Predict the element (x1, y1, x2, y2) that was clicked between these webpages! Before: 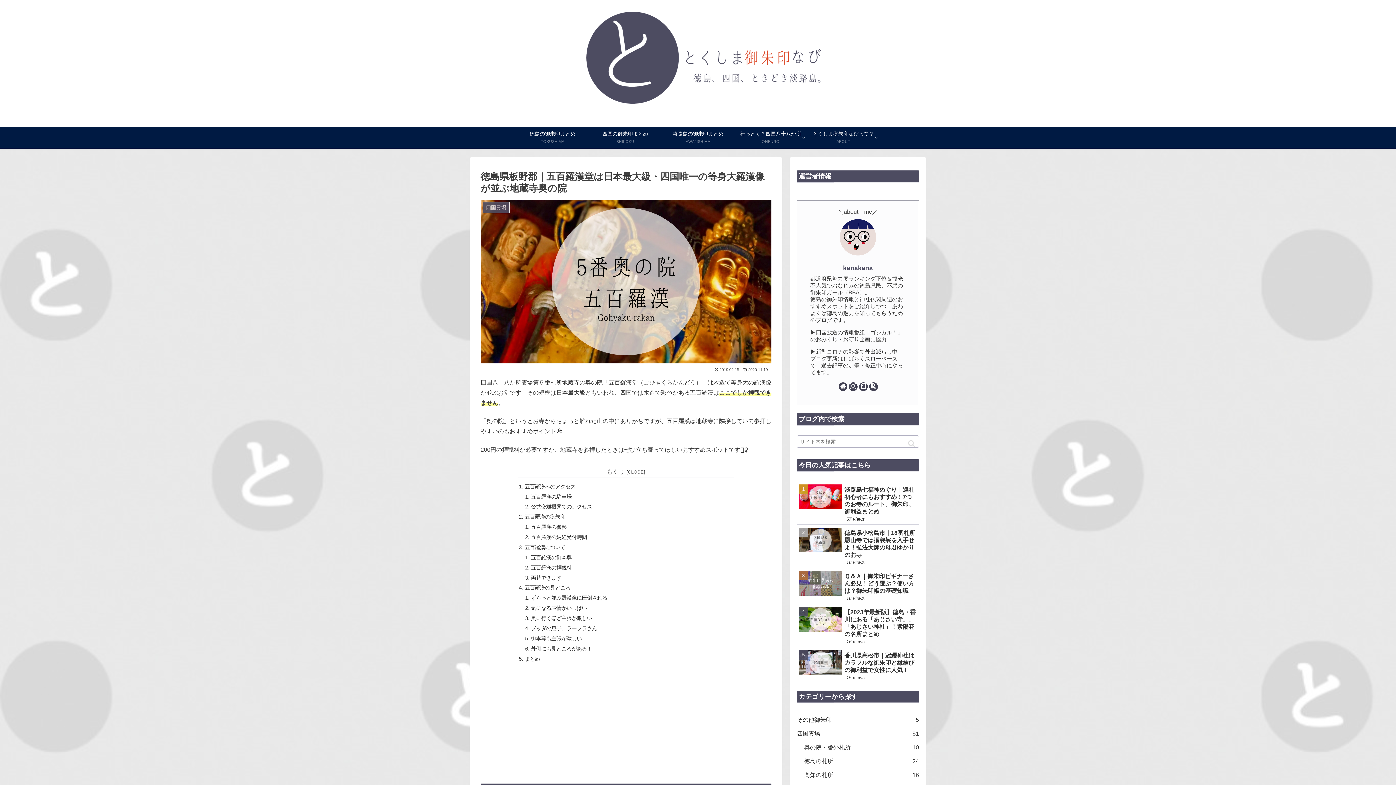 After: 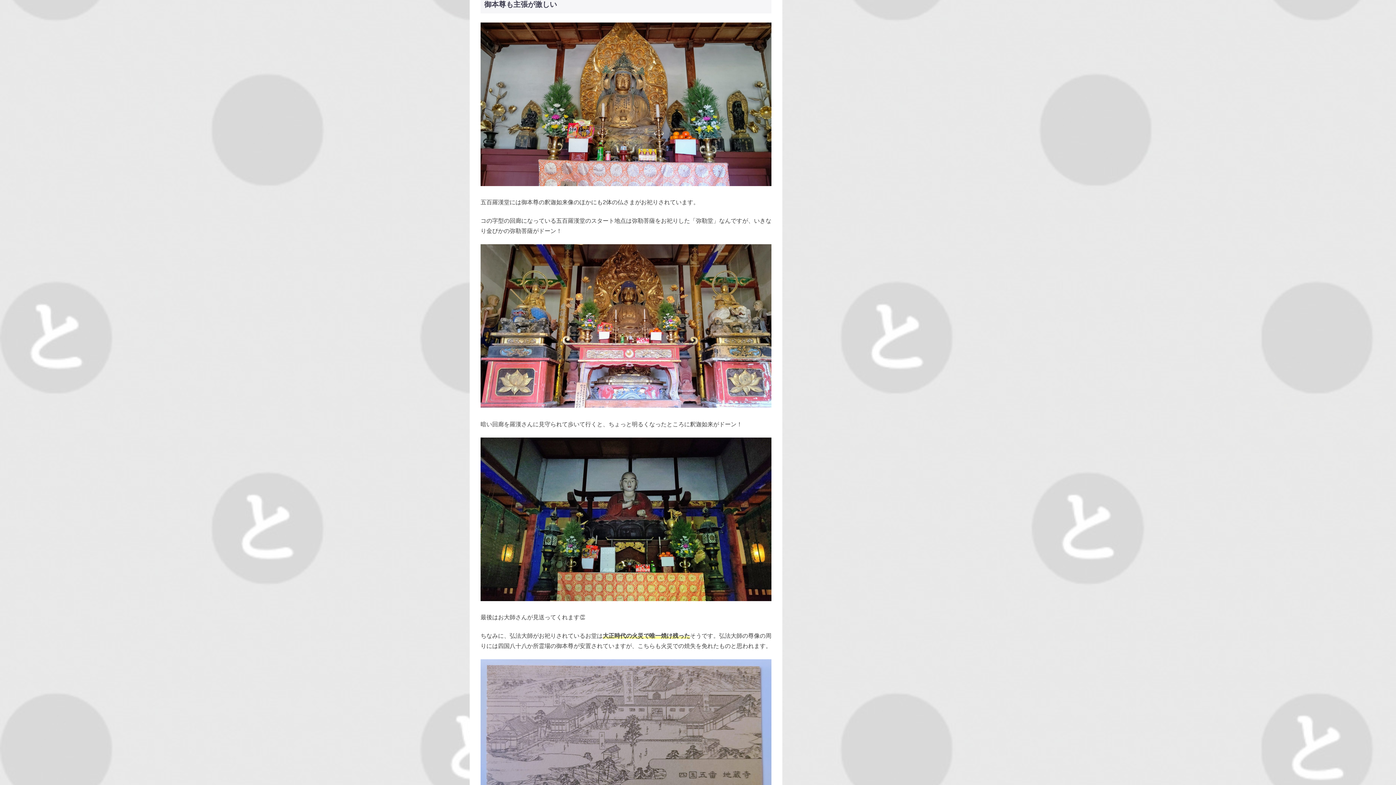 Action: bbox: (531, 635, 582, 641) label: 御本尊も主張が激しい